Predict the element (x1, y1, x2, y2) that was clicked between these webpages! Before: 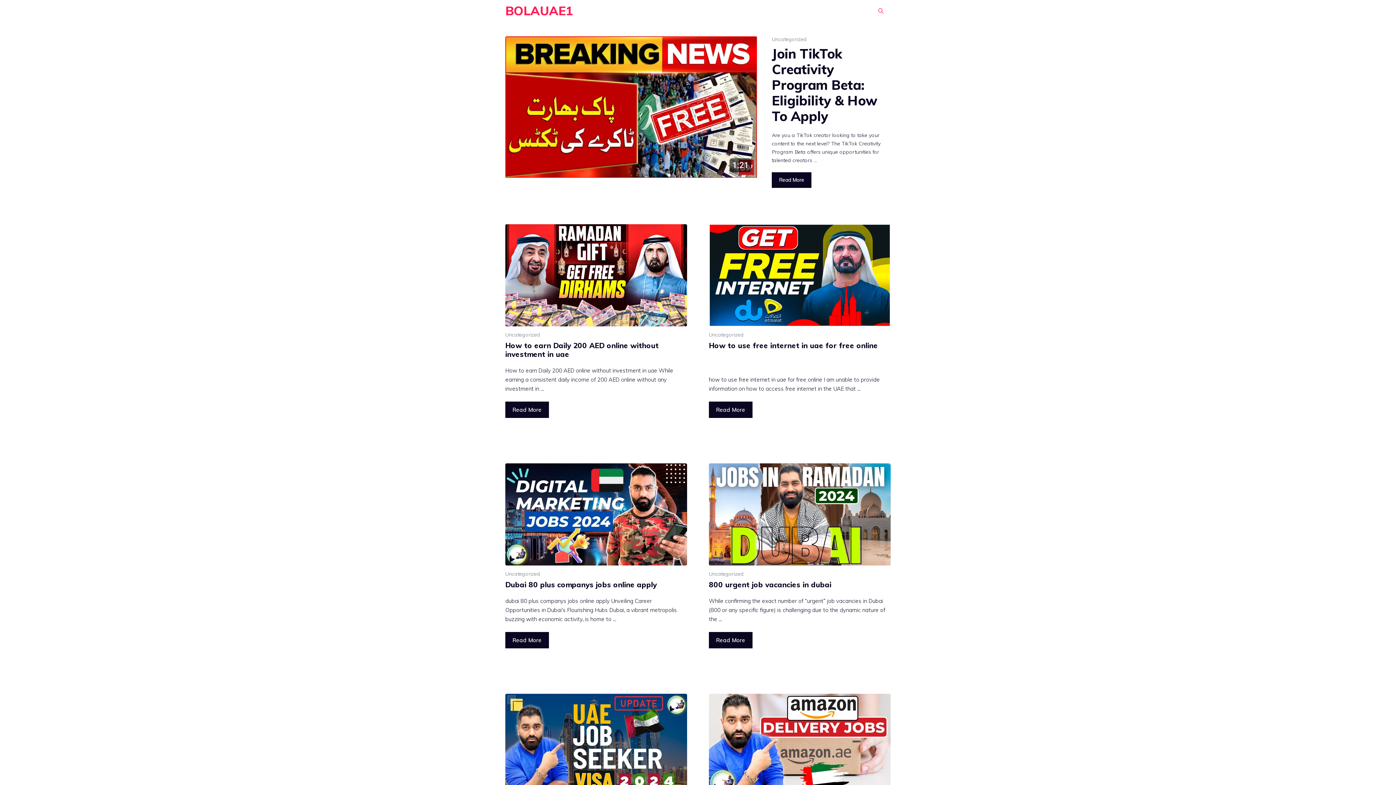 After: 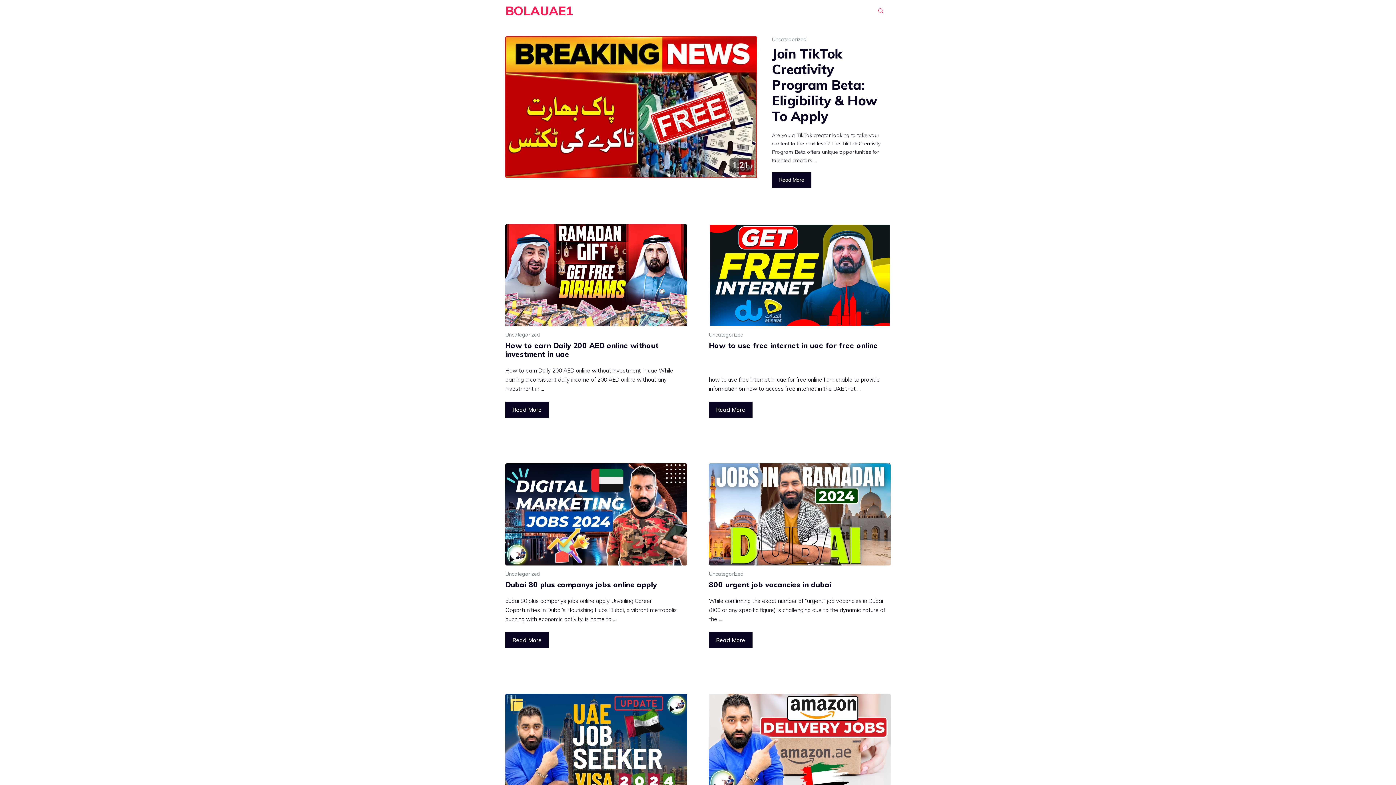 Action: bbox: (505, 2, 573, 18) label: BOLAUAE1